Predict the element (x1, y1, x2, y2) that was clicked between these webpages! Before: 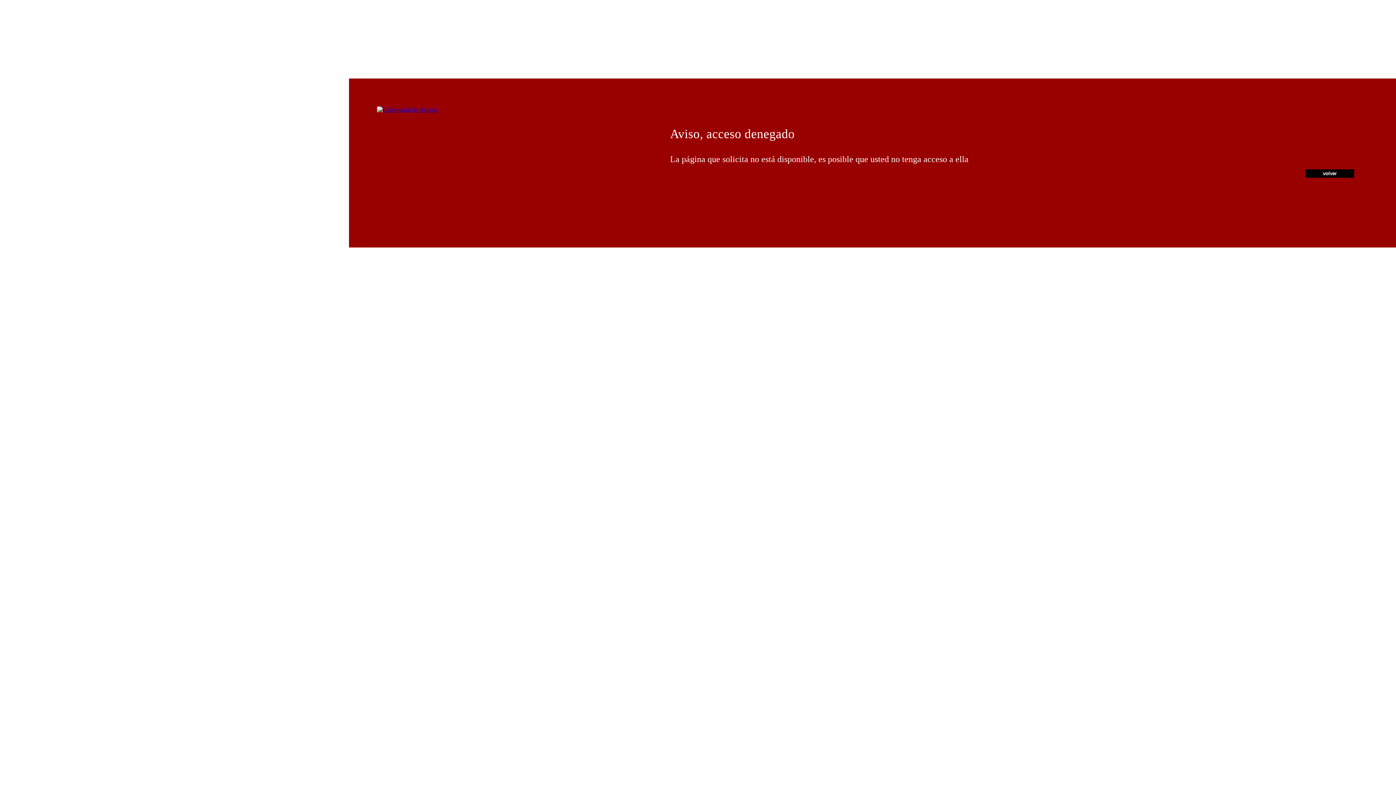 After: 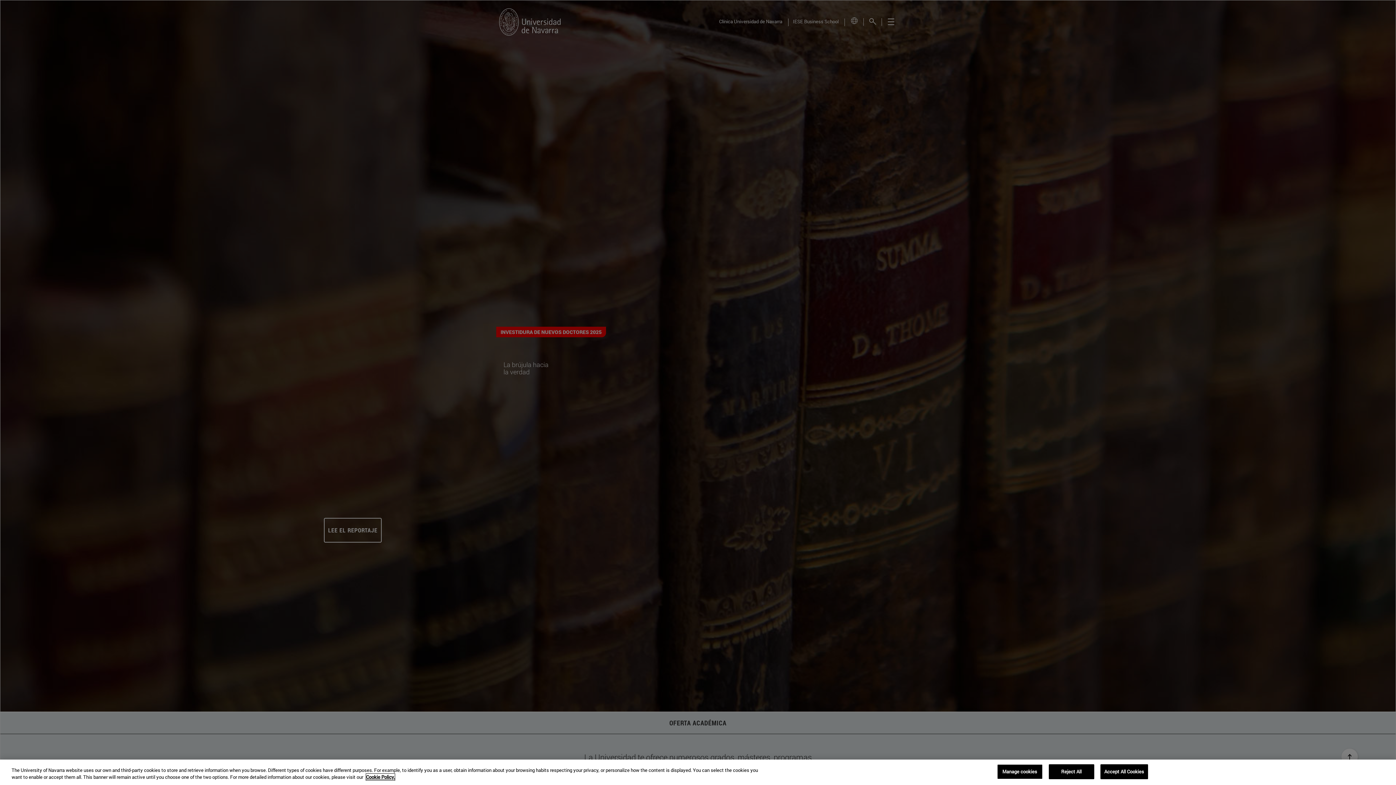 Action: bbox: (377, 106, 437, 112)